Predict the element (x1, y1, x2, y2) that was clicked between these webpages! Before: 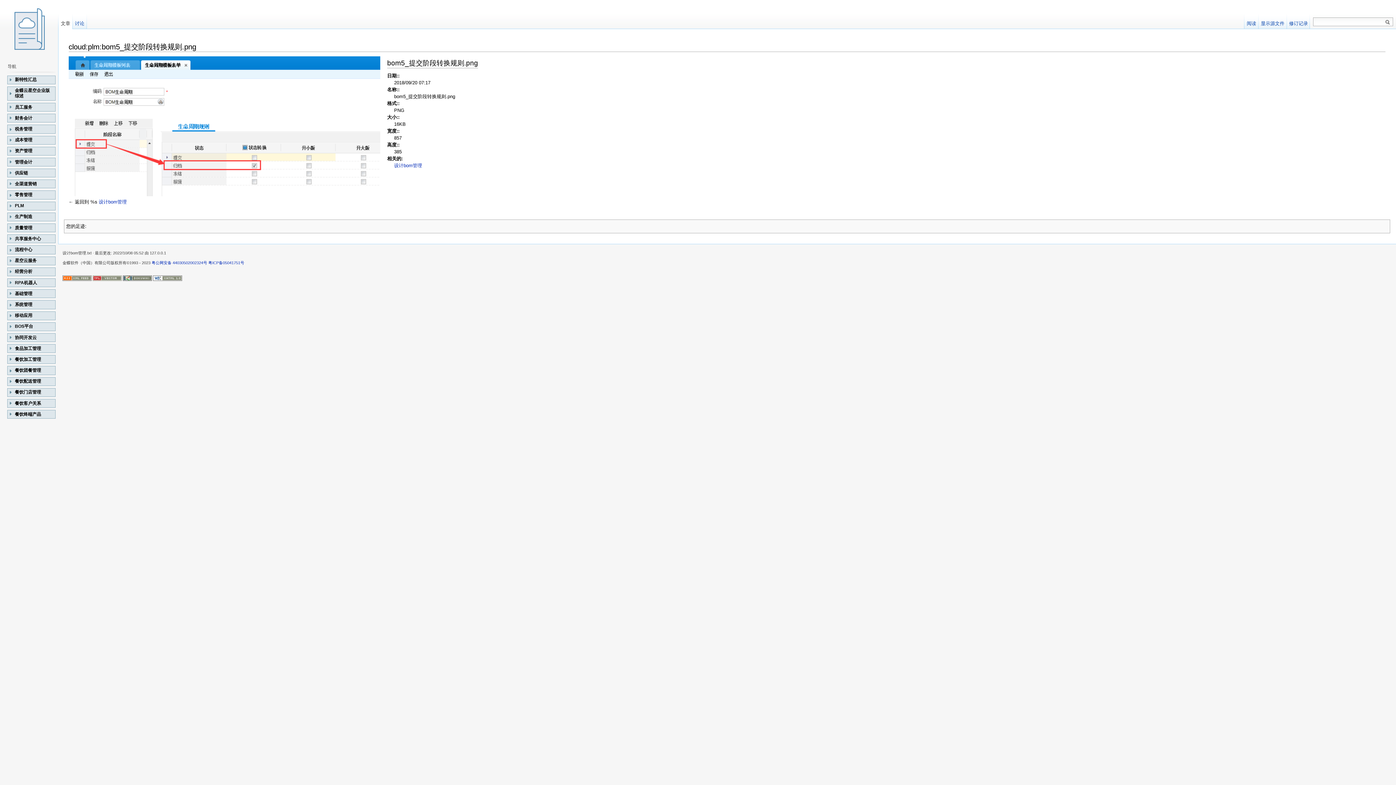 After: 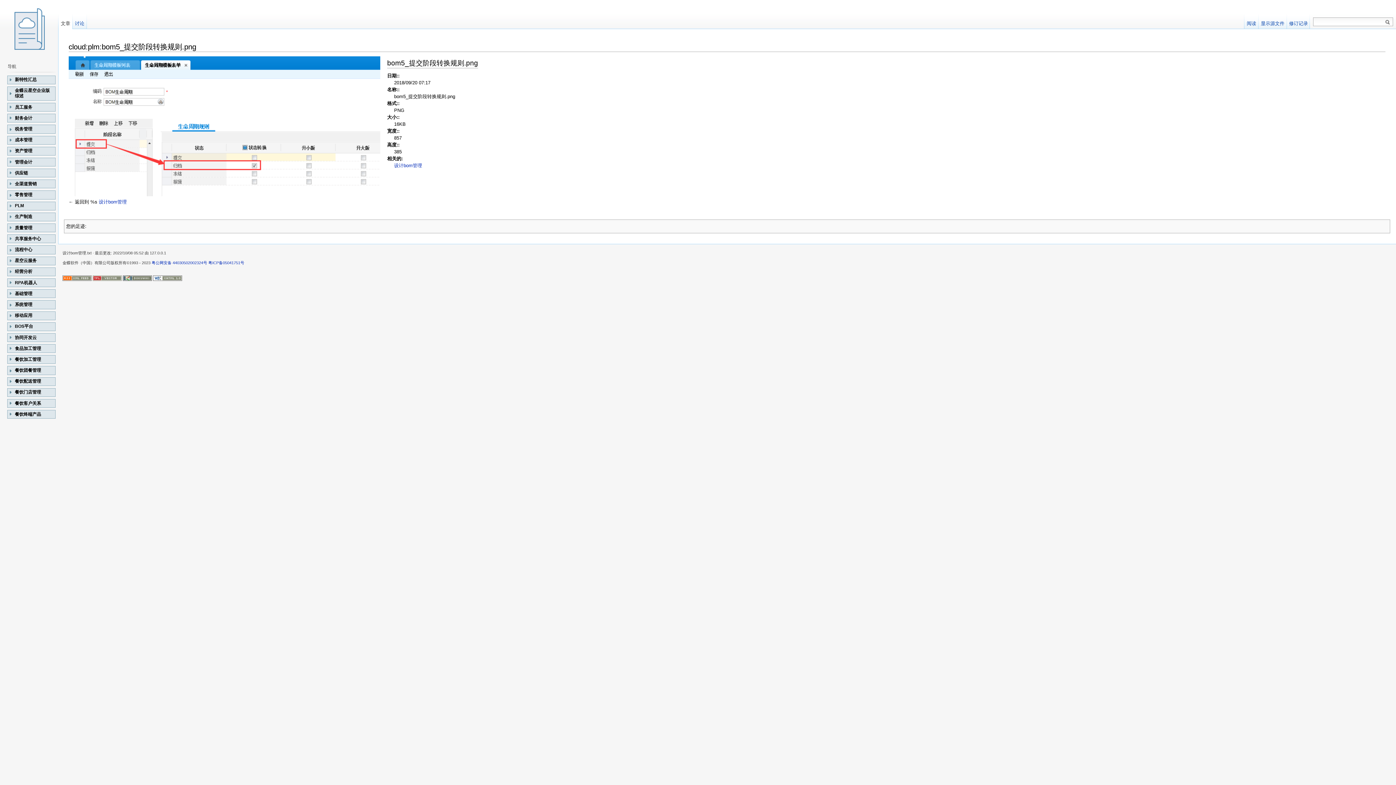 Action: bbox: (153, 275, 182, 280)